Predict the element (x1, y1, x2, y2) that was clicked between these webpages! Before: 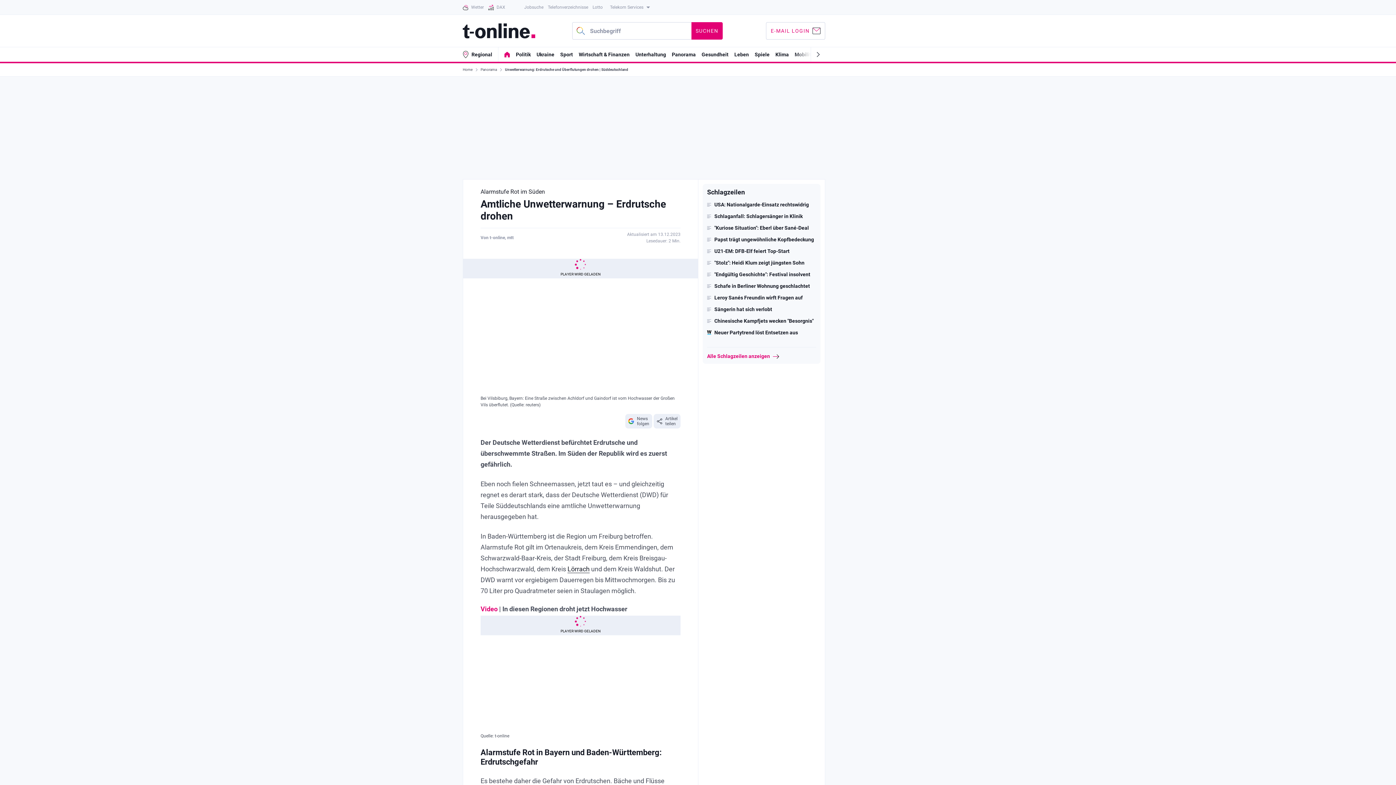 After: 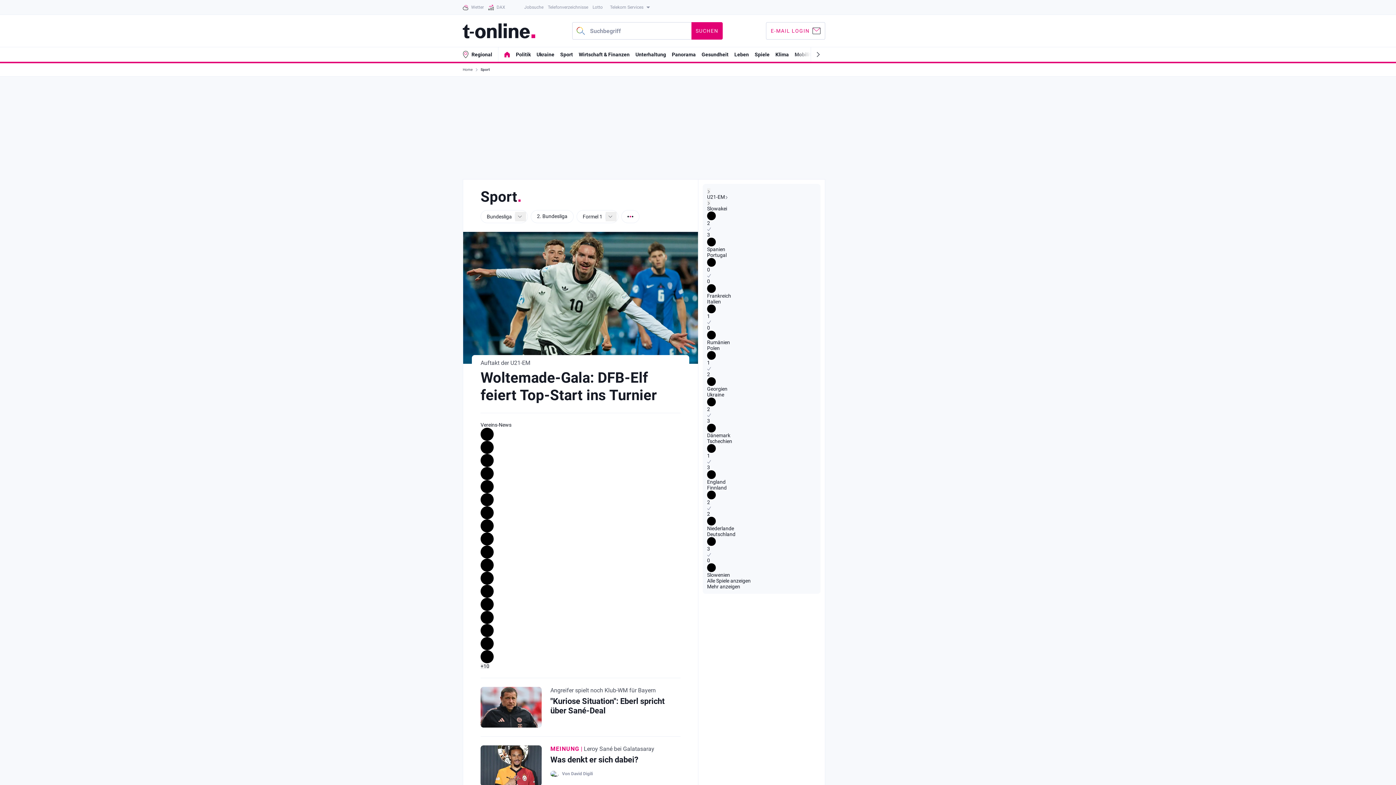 Action: bbox: (560, 51, 573, 57) label: Sport